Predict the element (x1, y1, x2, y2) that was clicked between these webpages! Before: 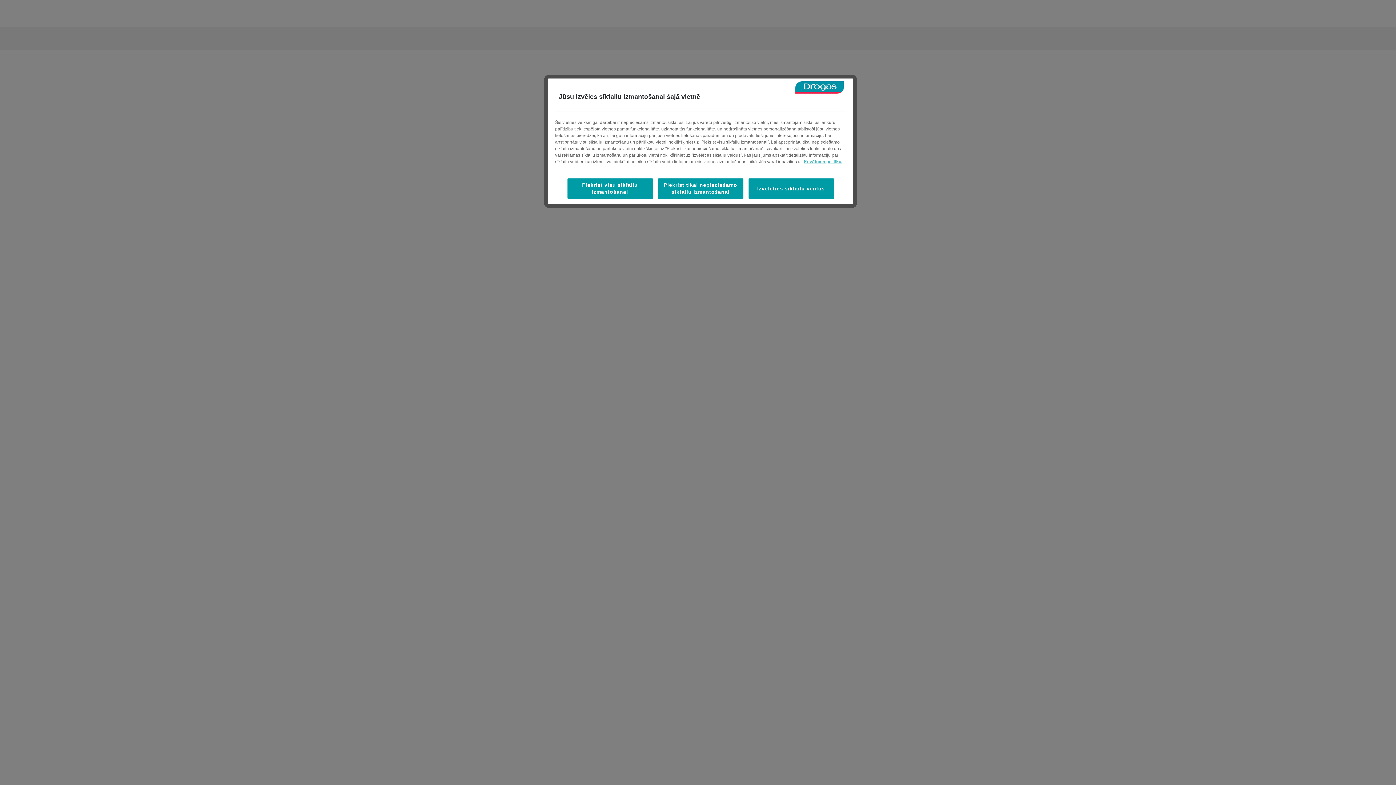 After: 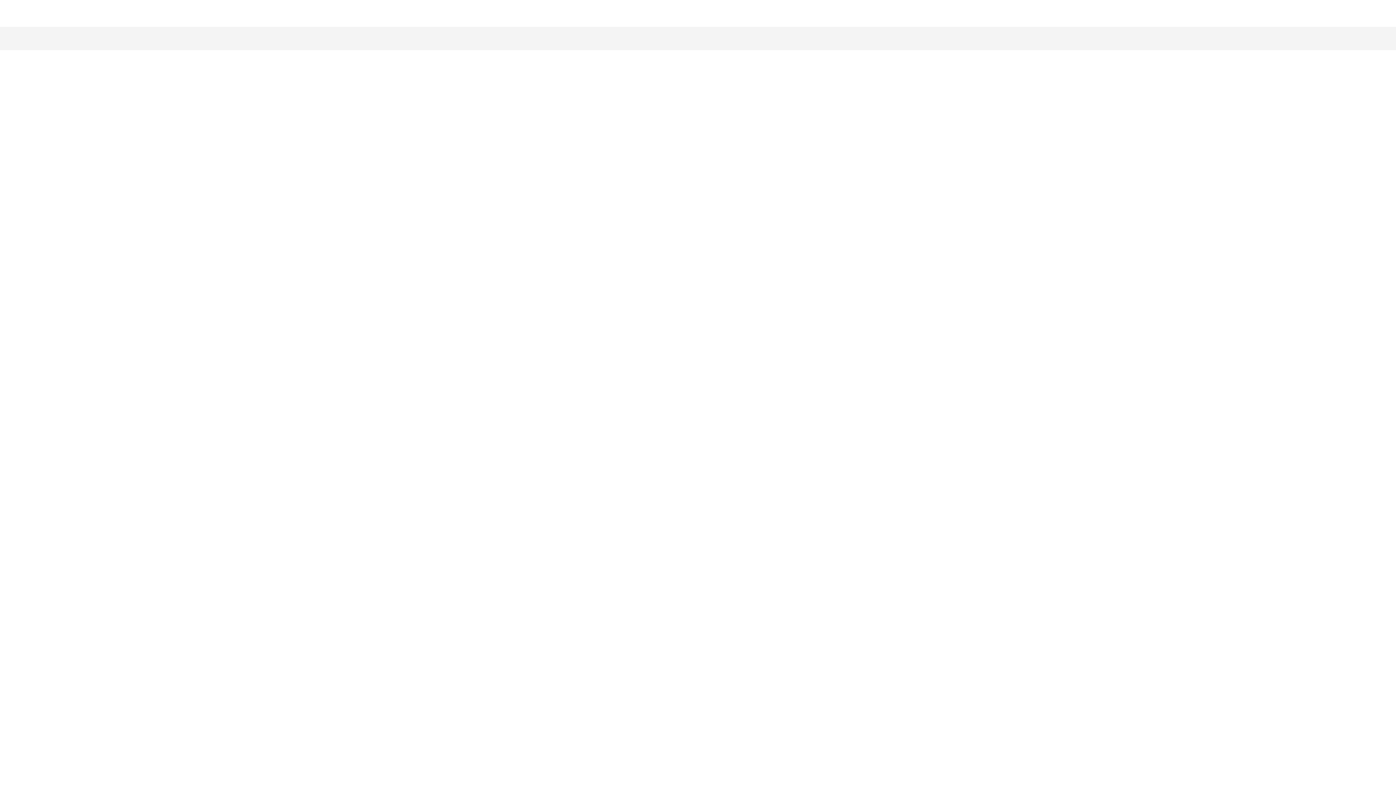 Action: label: Piekrist tikai nepieciešamo sīkfailu izmantošanai bbox: (658, 178, 743, 198)